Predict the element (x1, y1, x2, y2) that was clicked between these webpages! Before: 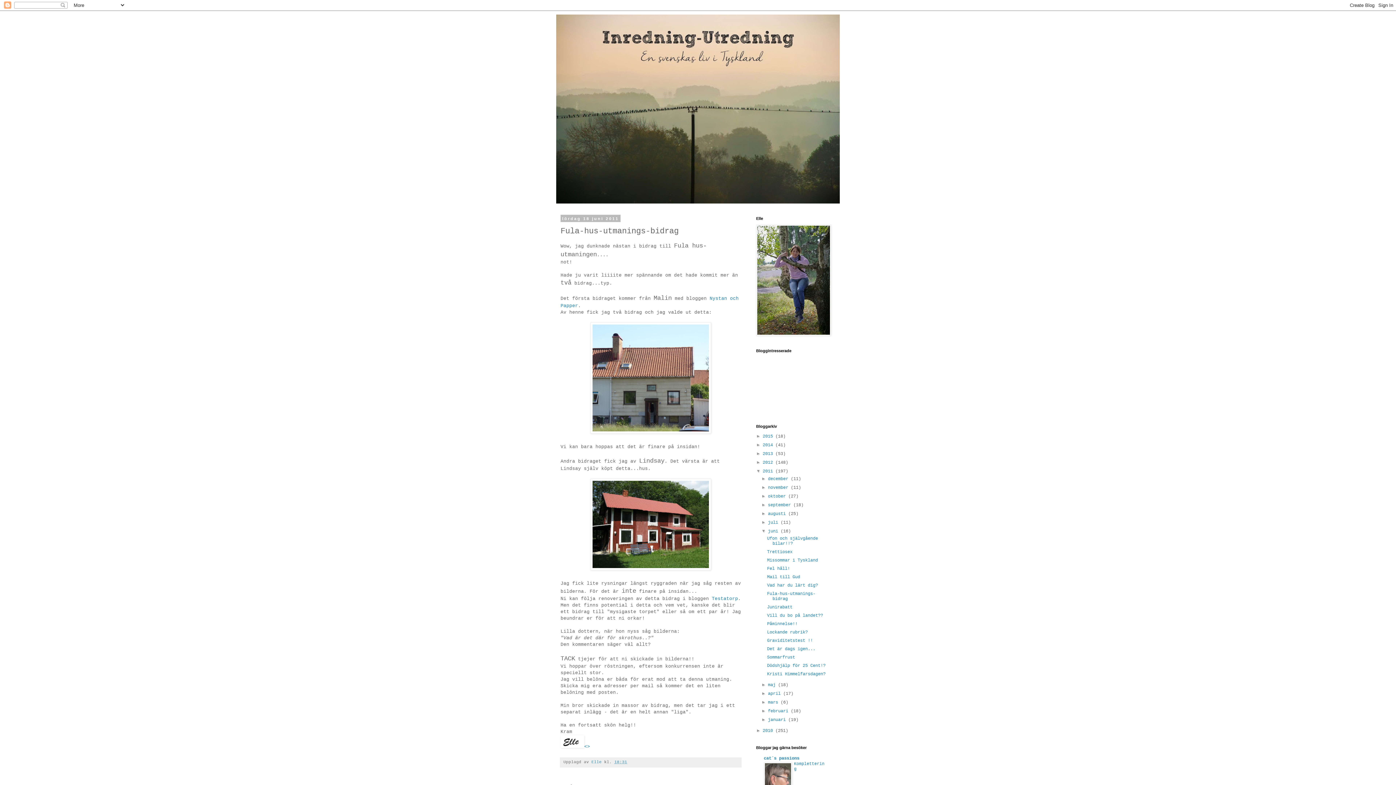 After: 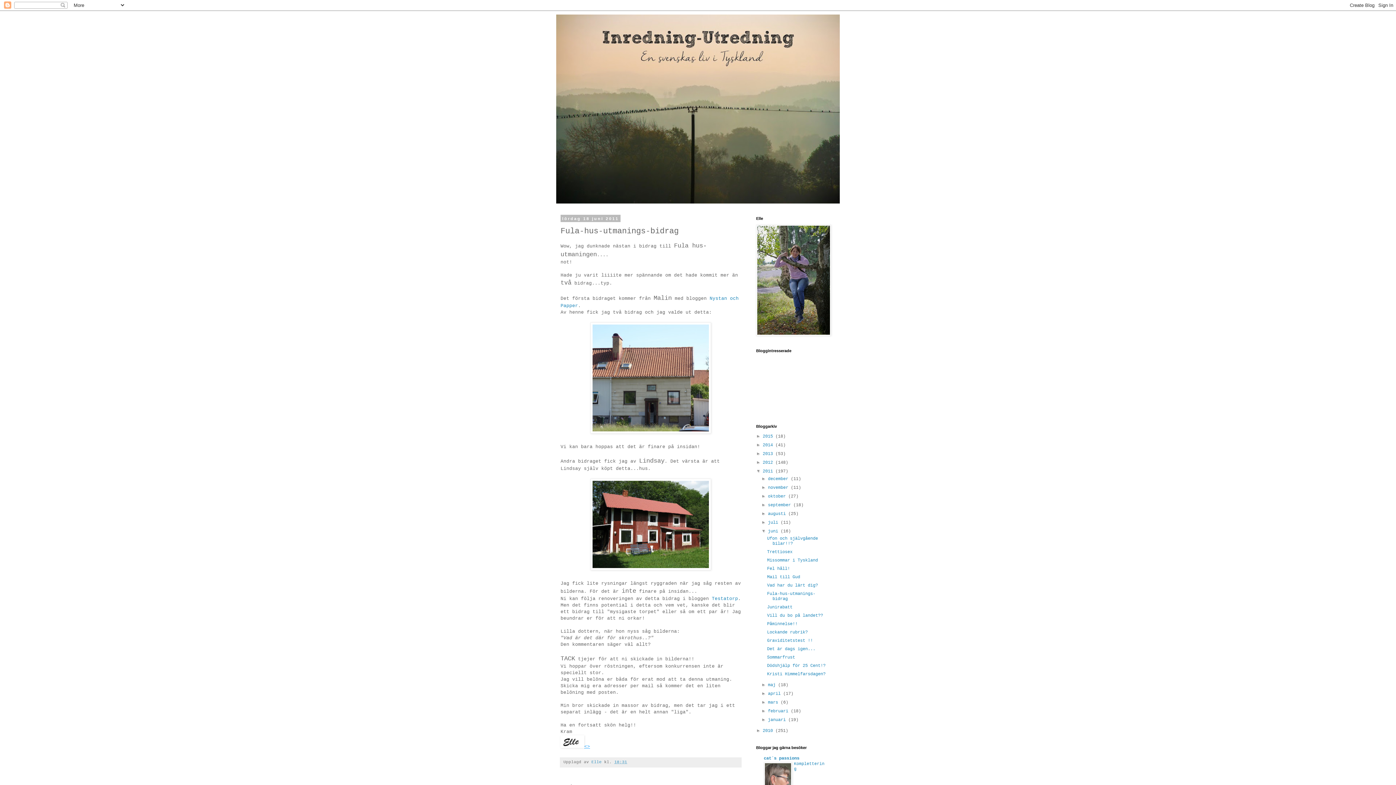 Action: bbox: (560, 744, 590, 749) label: <>